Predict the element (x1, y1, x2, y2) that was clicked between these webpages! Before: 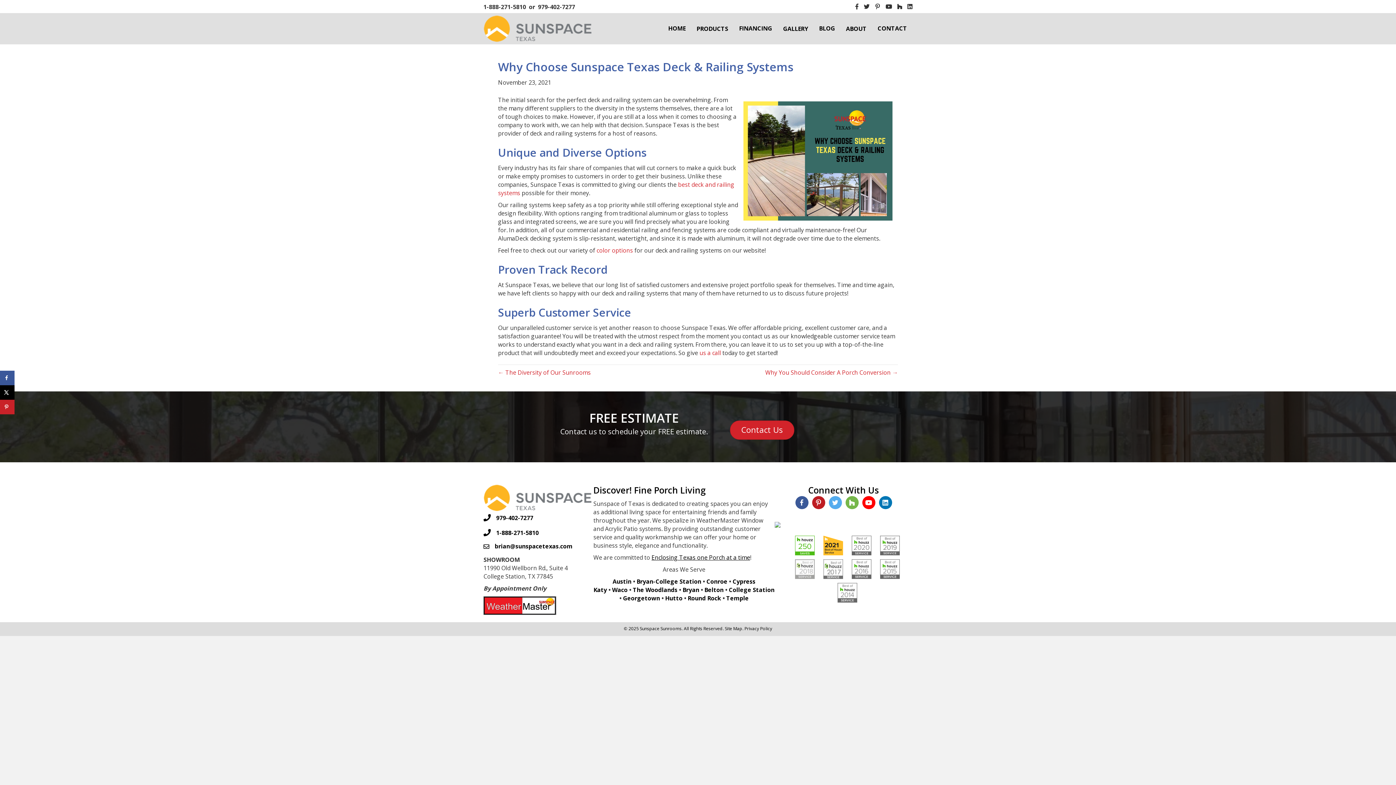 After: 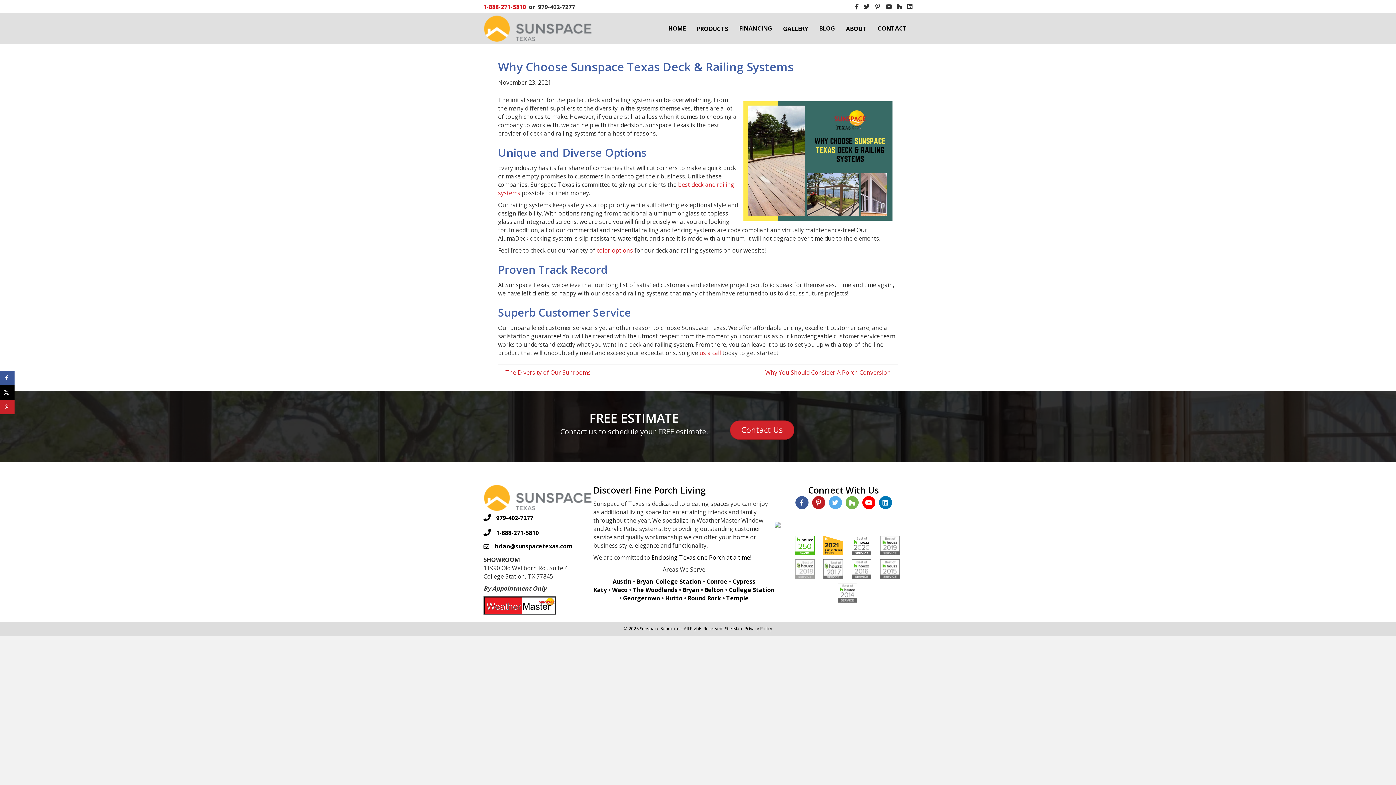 Action: label: 1-888-271-5810 bbox: (483, 2, 526, 10)